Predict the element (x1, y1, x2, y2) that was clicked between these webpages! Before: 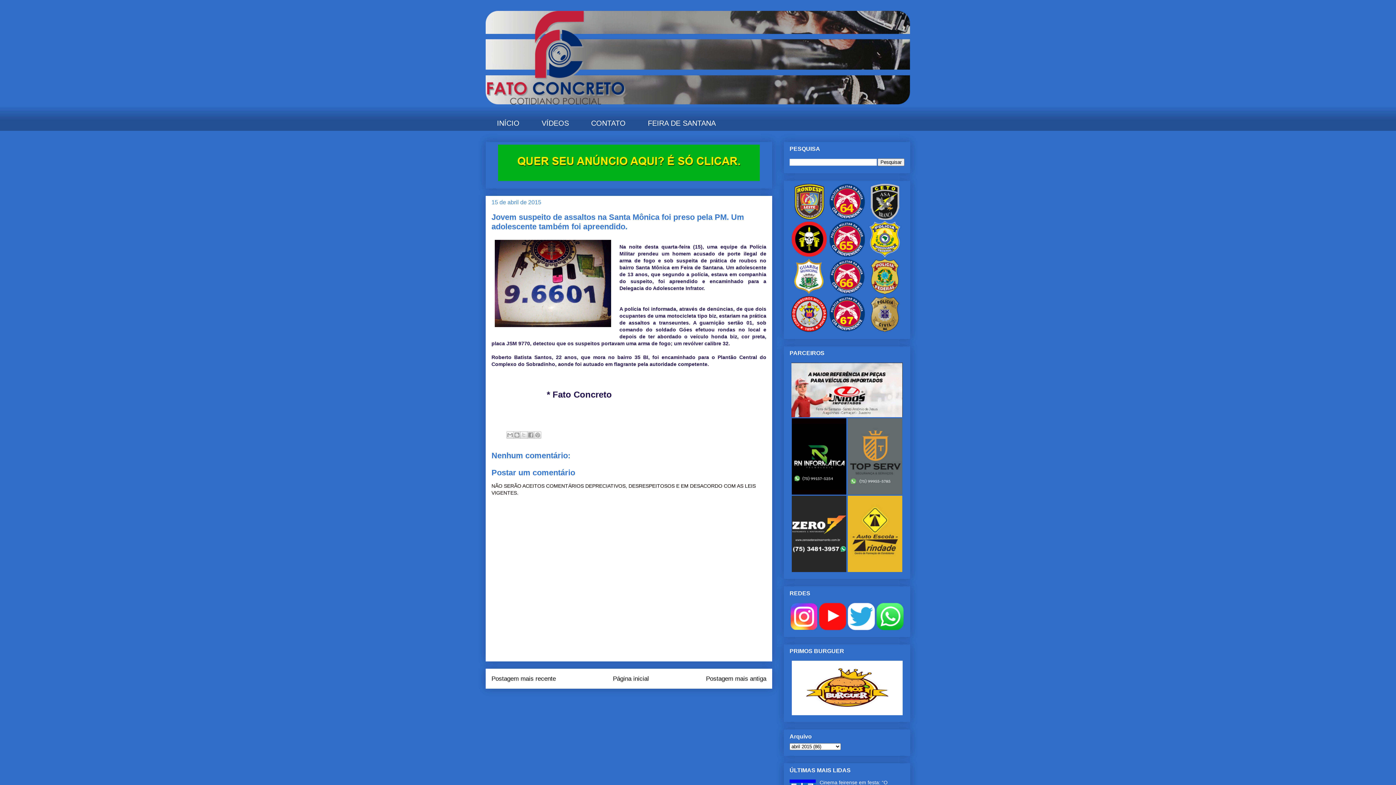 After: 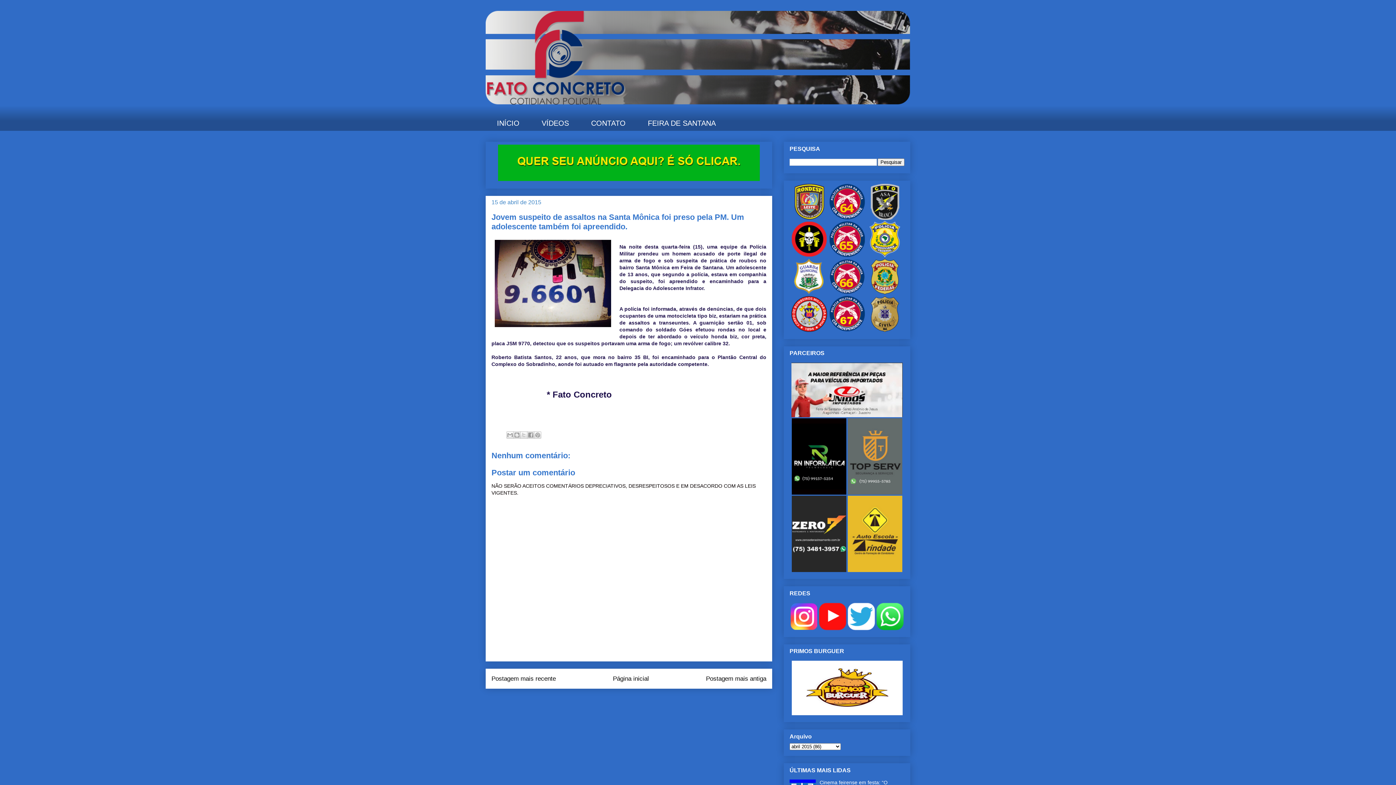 Action: bbox: (791, 327, 827, 333)